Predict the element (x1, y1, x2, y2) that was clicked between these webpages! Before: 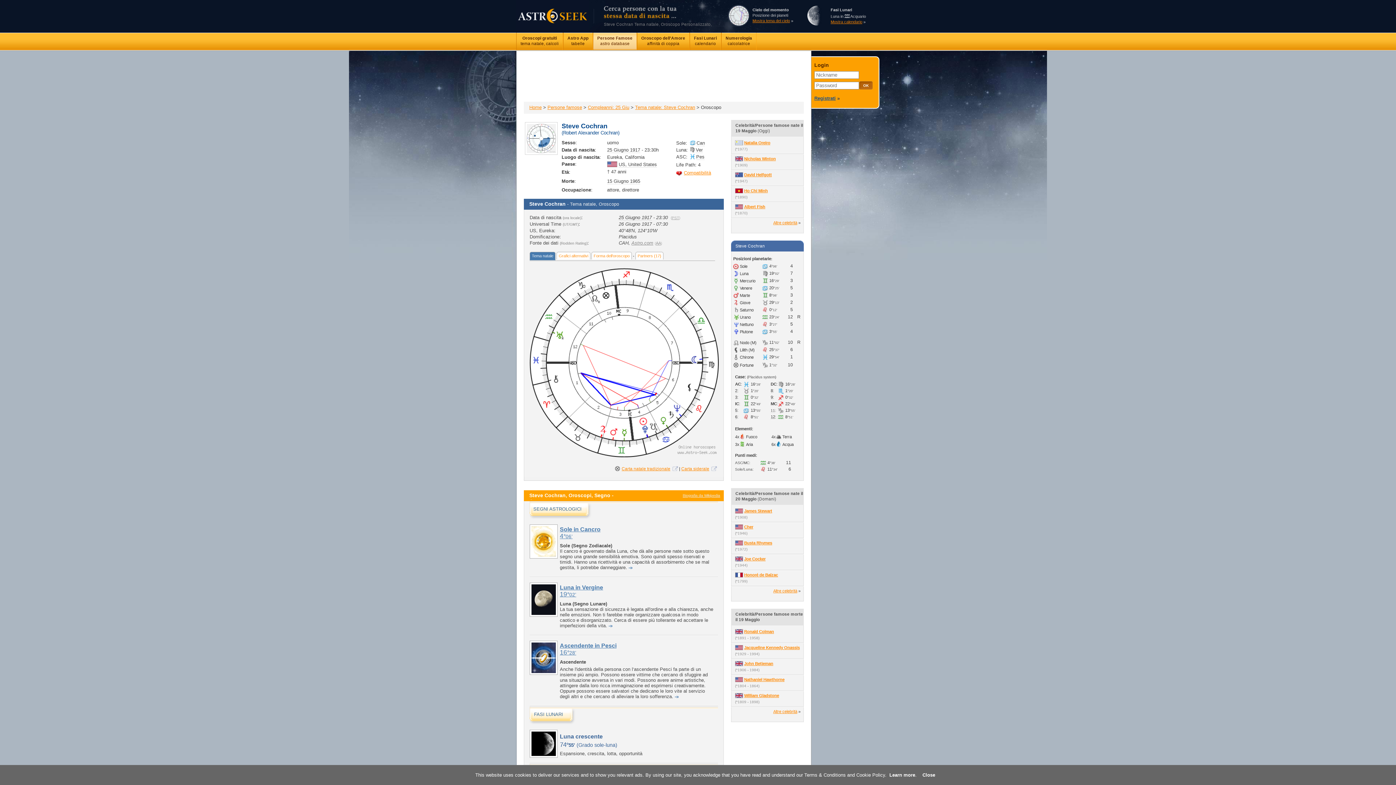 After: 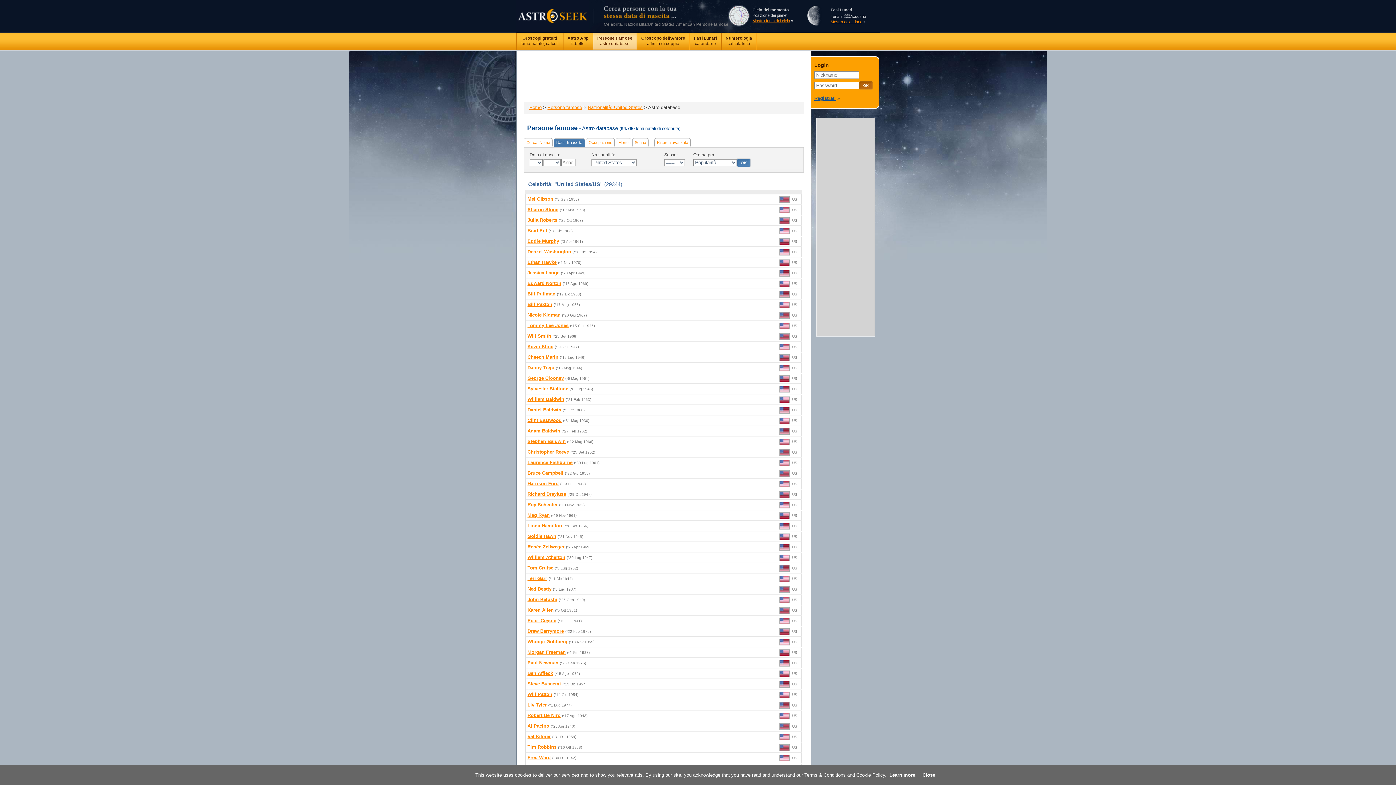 Action: label: US, United States bbox: (618, 161, 657, 167)